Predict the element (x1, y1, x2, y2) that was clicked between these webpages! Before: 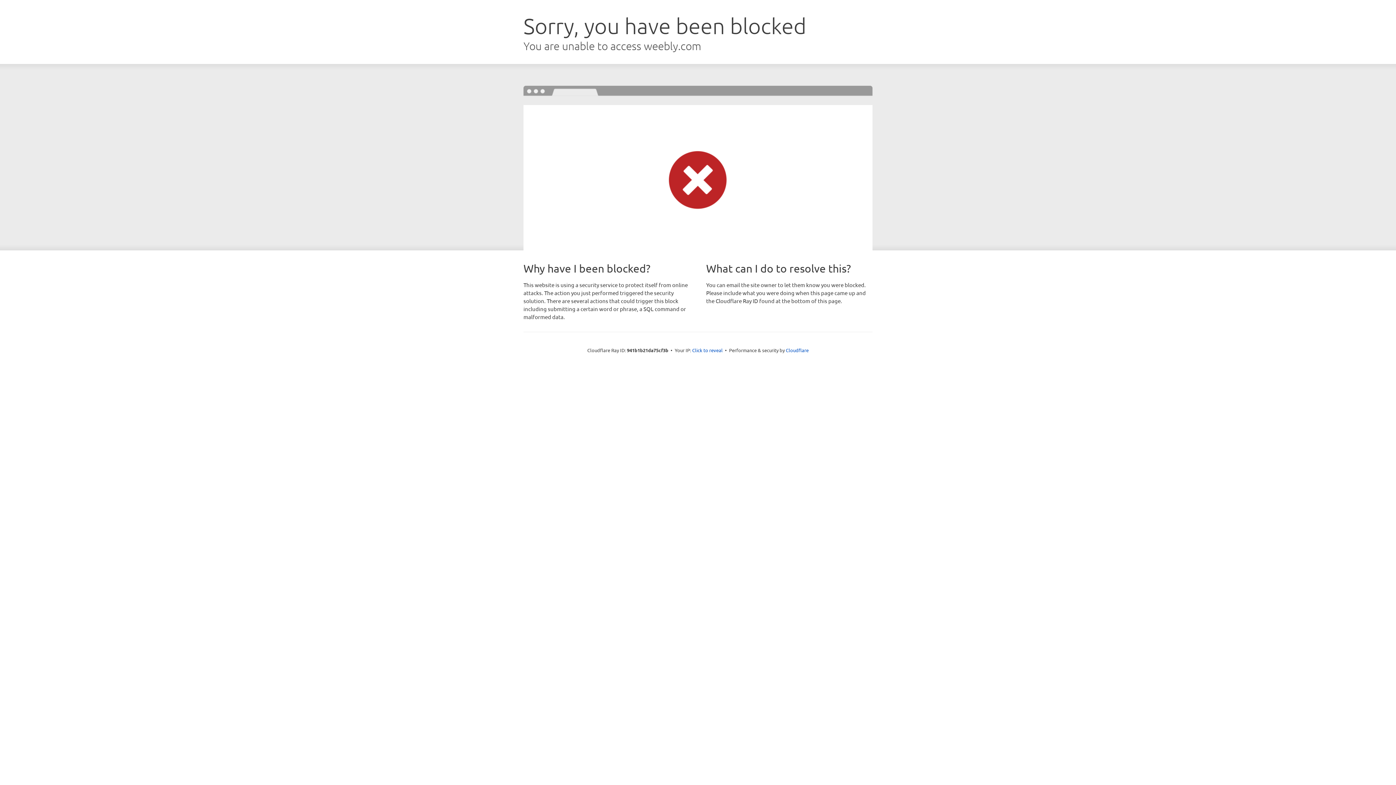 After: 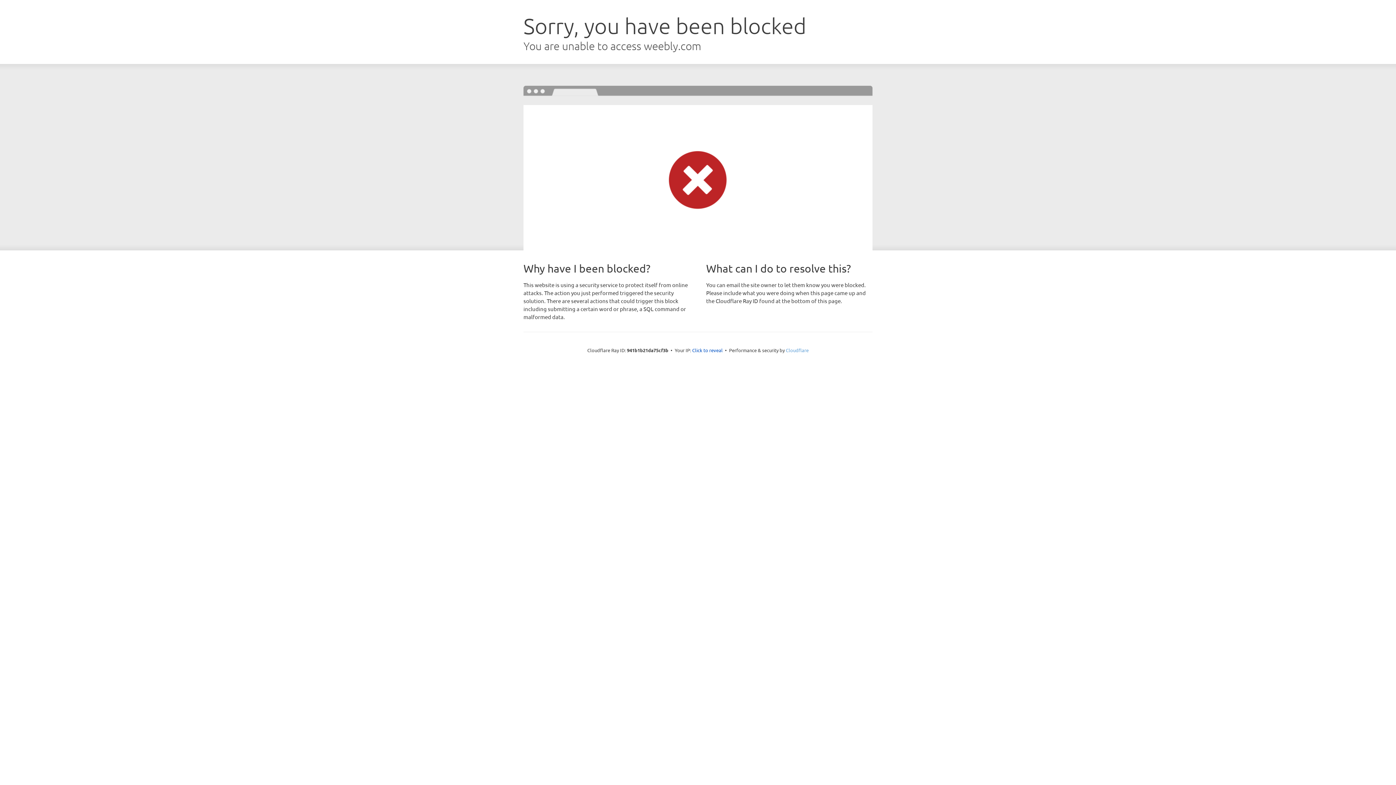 Action: label: Cloudflare bbox: (786, 347, 808, 353)